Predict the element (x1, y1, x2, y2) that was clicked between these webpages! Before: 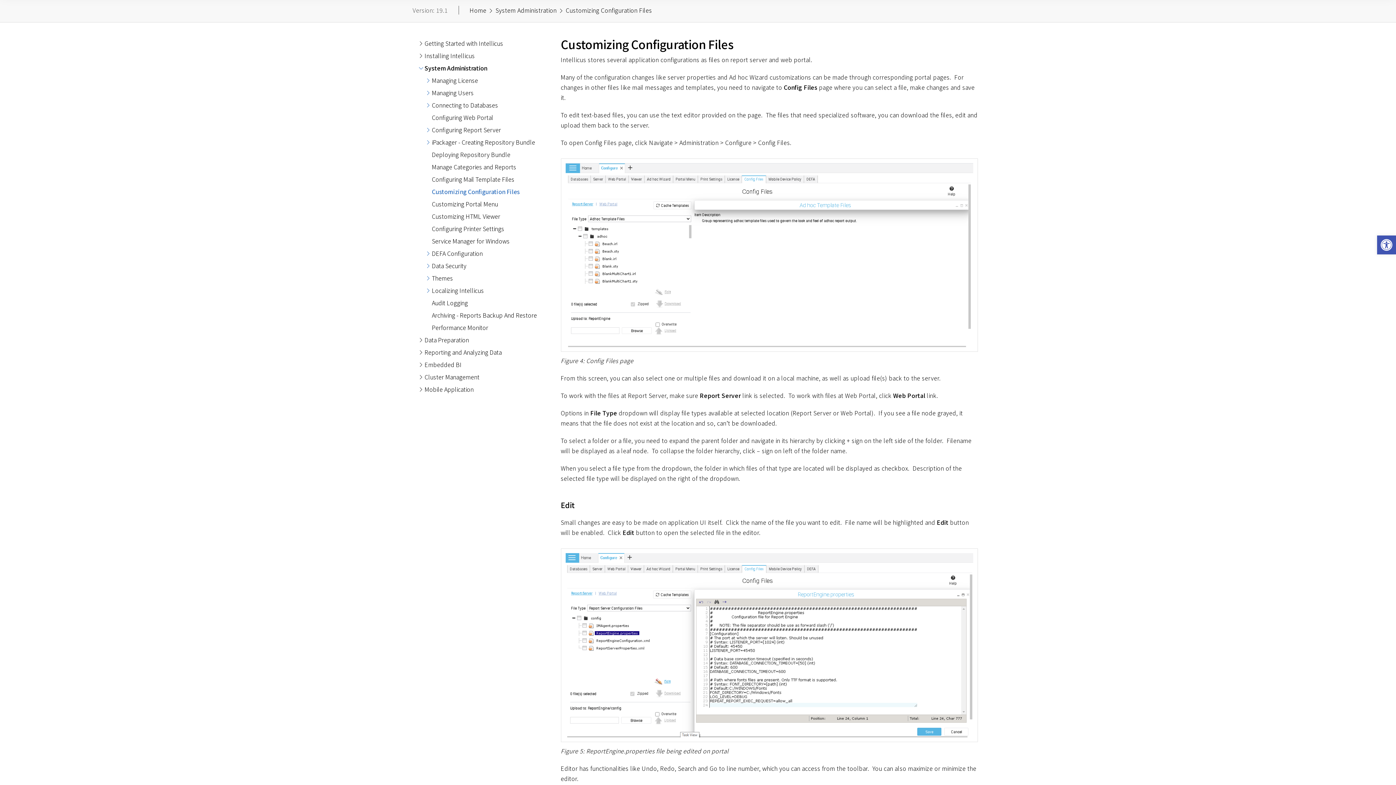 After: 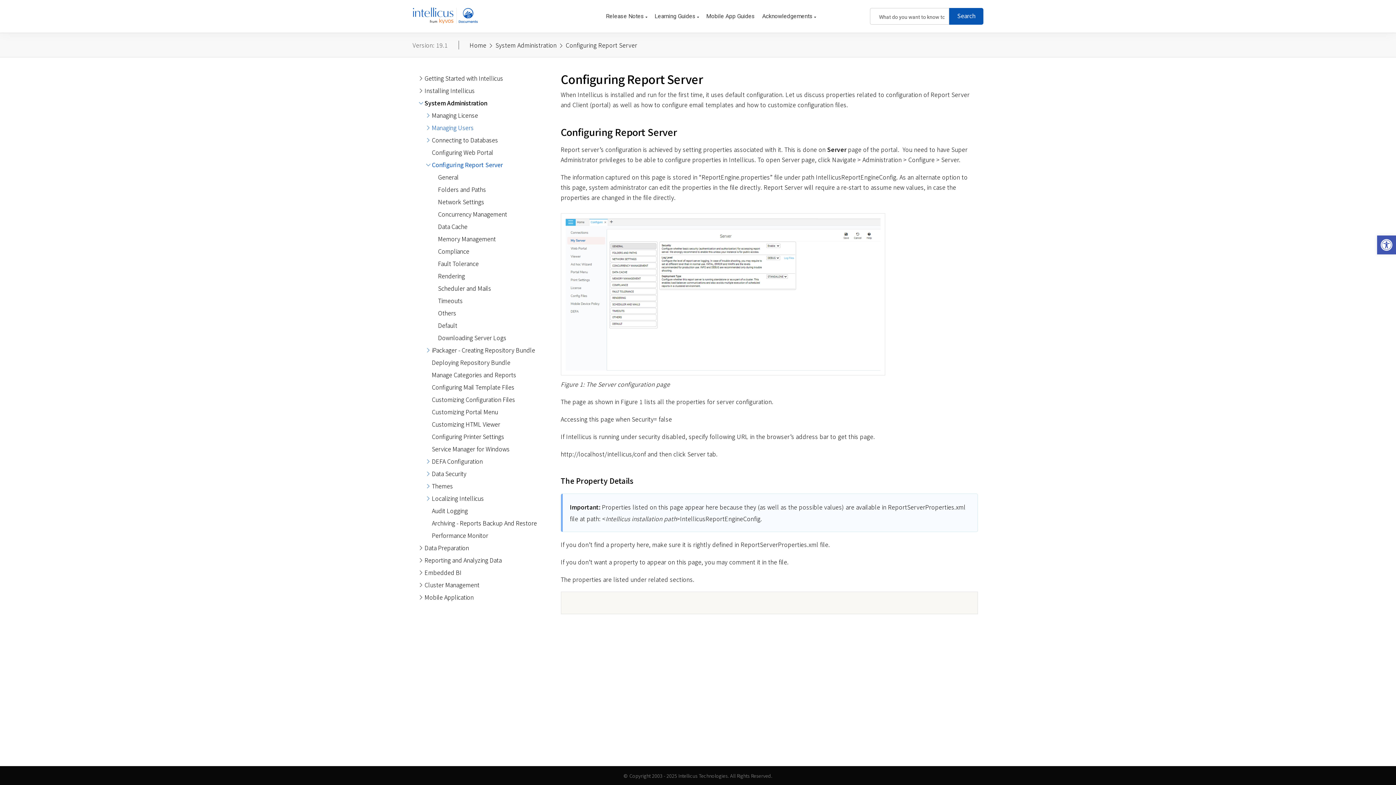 Action: label: Configuring Report Server bbox: (425, 123, 543, 136)